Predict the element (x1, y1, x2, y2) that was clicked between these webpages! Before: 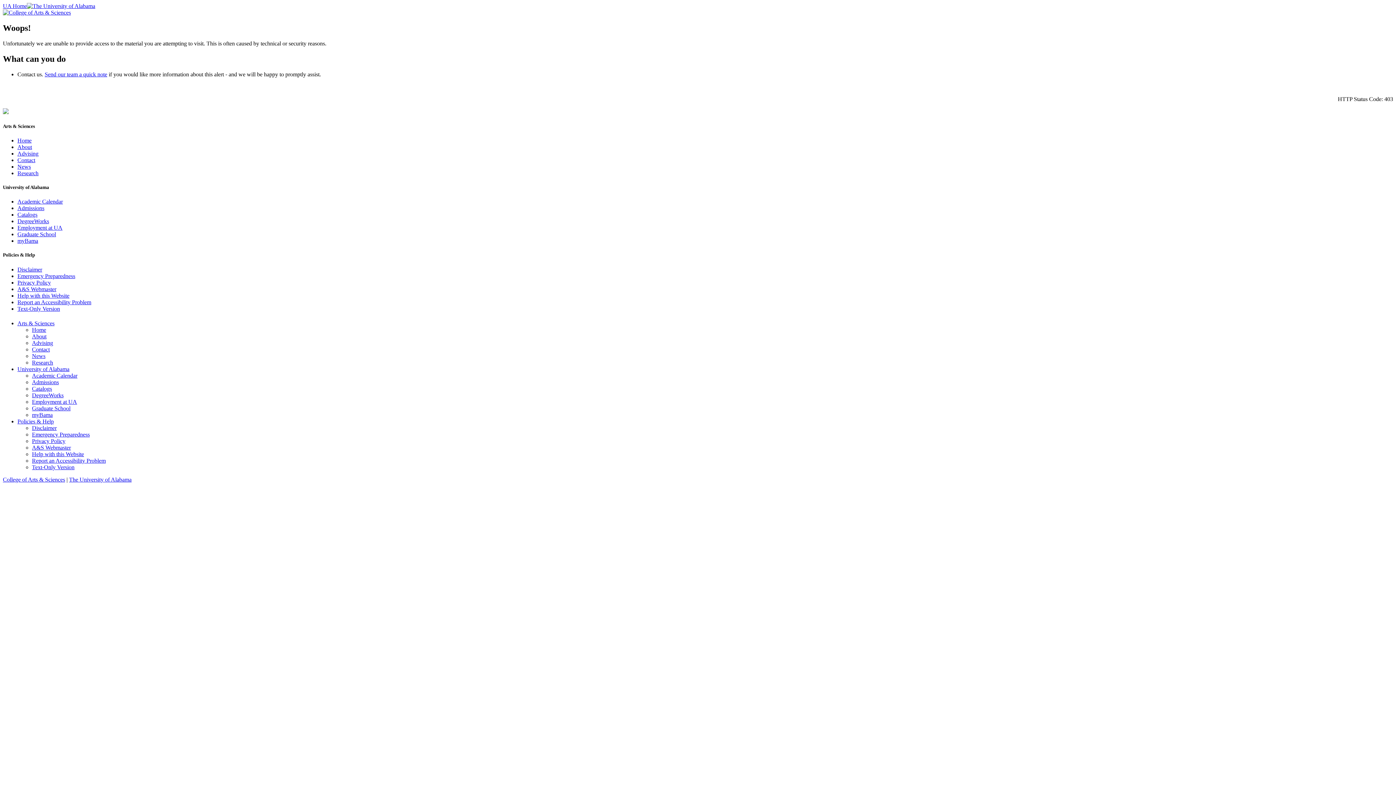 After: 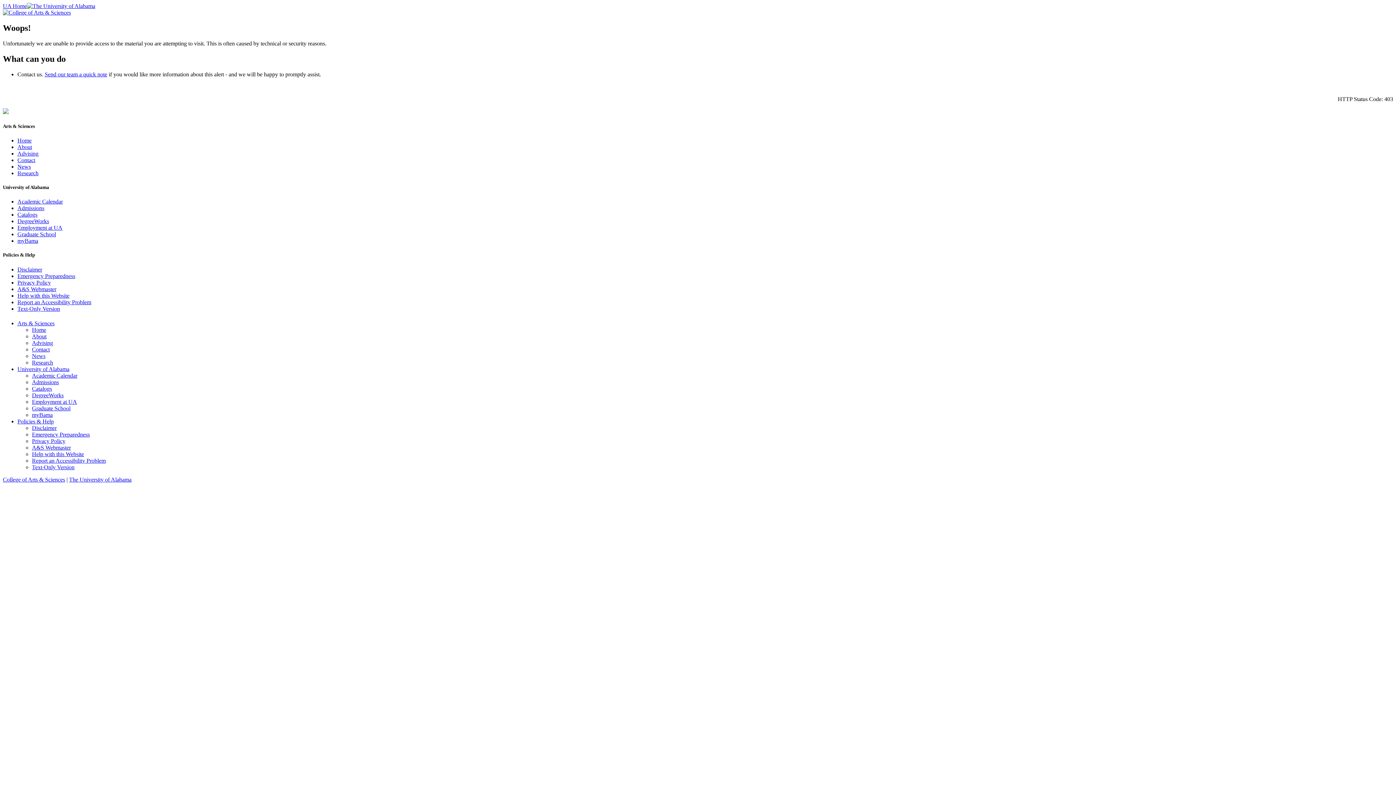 Action: bbox: (2, 9, 70, 15)